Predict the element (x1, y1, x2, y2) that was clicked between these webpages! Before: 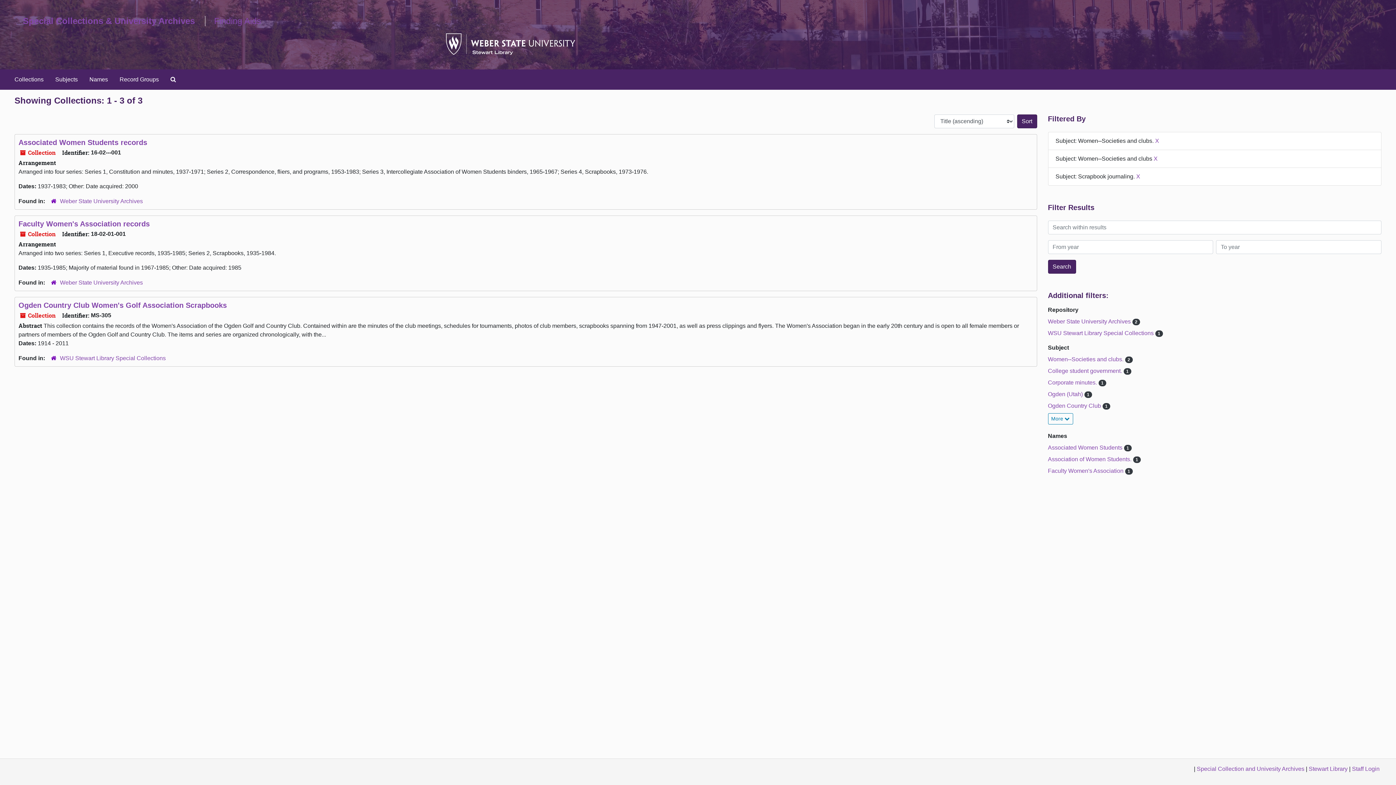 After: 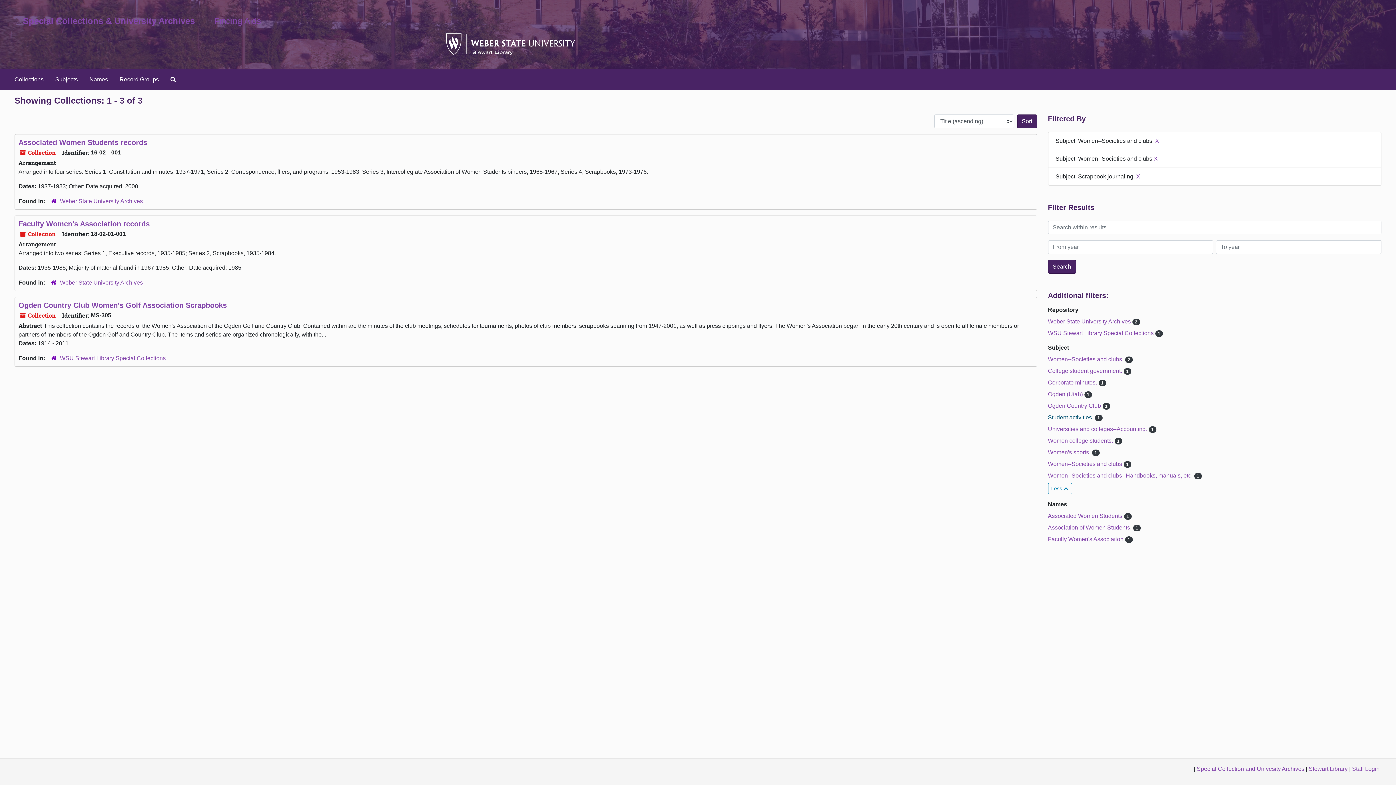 Action: label: More  bbox: (1048, 413, 1073, 424)